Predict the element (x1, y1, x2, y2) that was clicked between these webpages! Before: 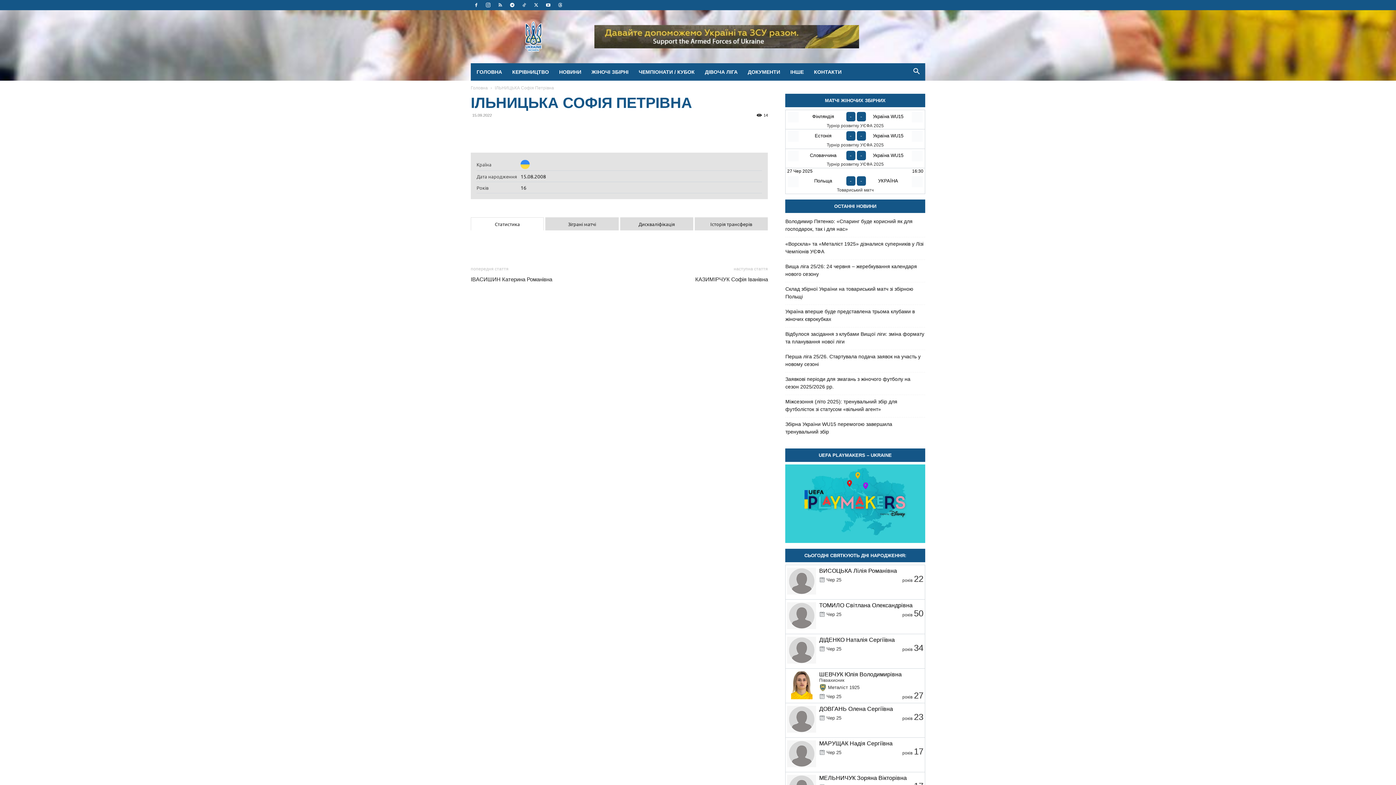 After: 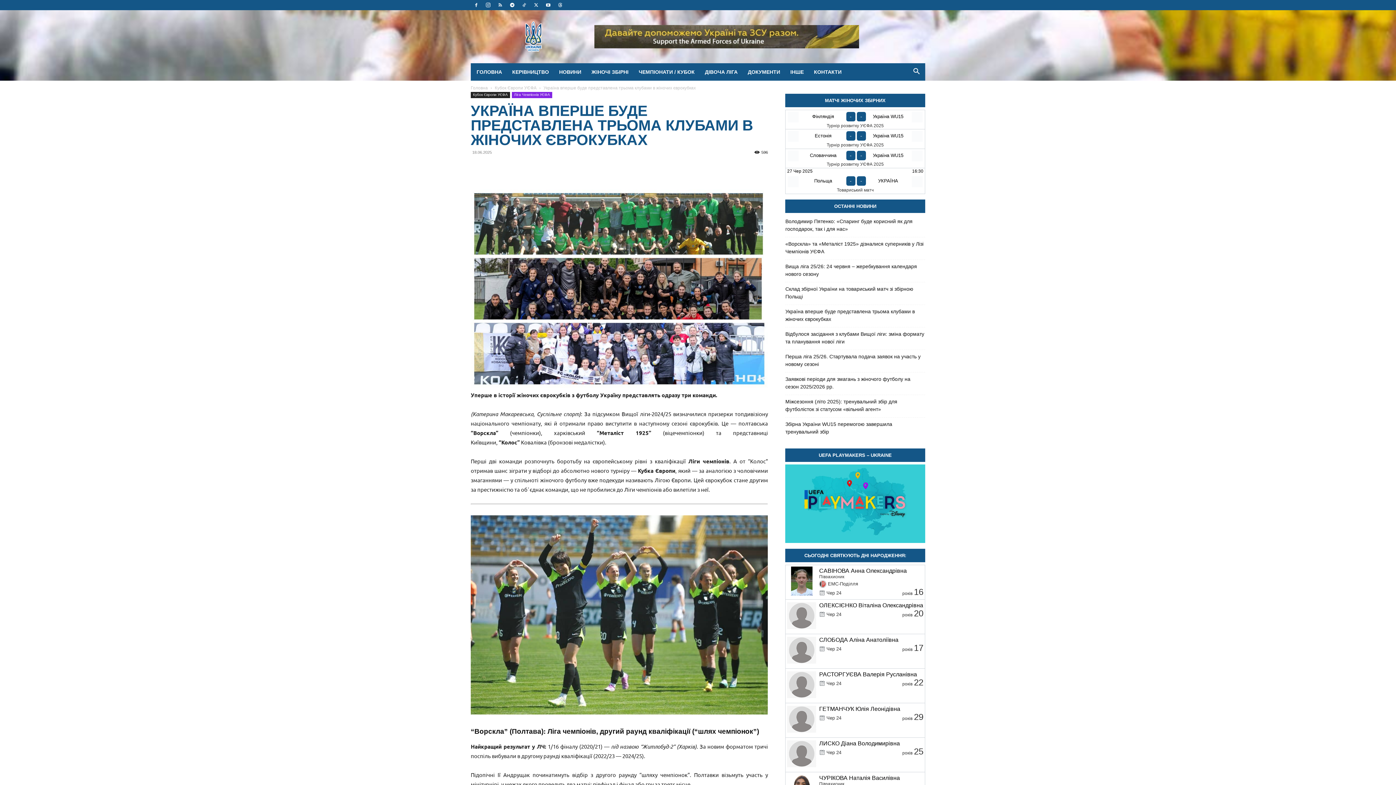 Action: bbox: (785, 307, 925, 323) label: Україна вперше буде представлена трьома клубами в жіночих єврокубках